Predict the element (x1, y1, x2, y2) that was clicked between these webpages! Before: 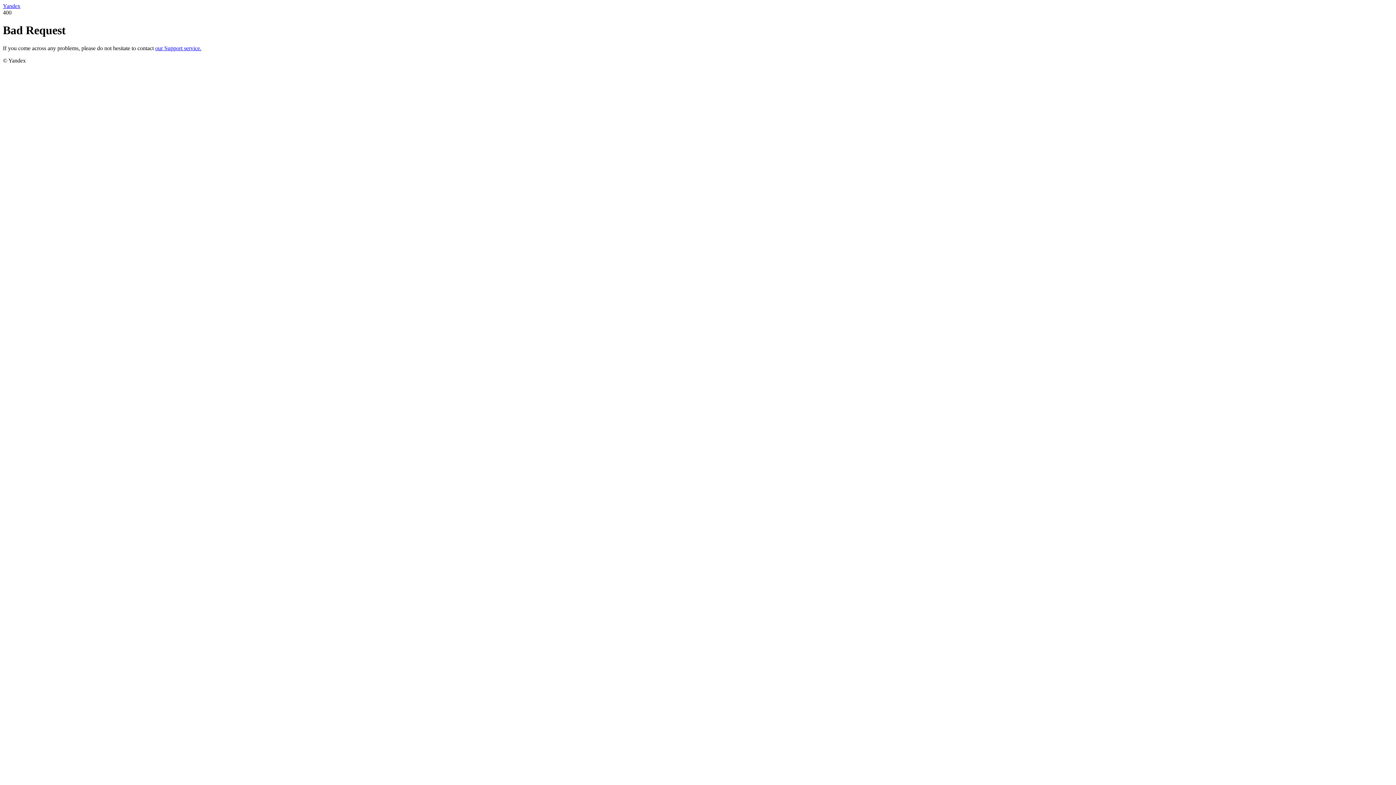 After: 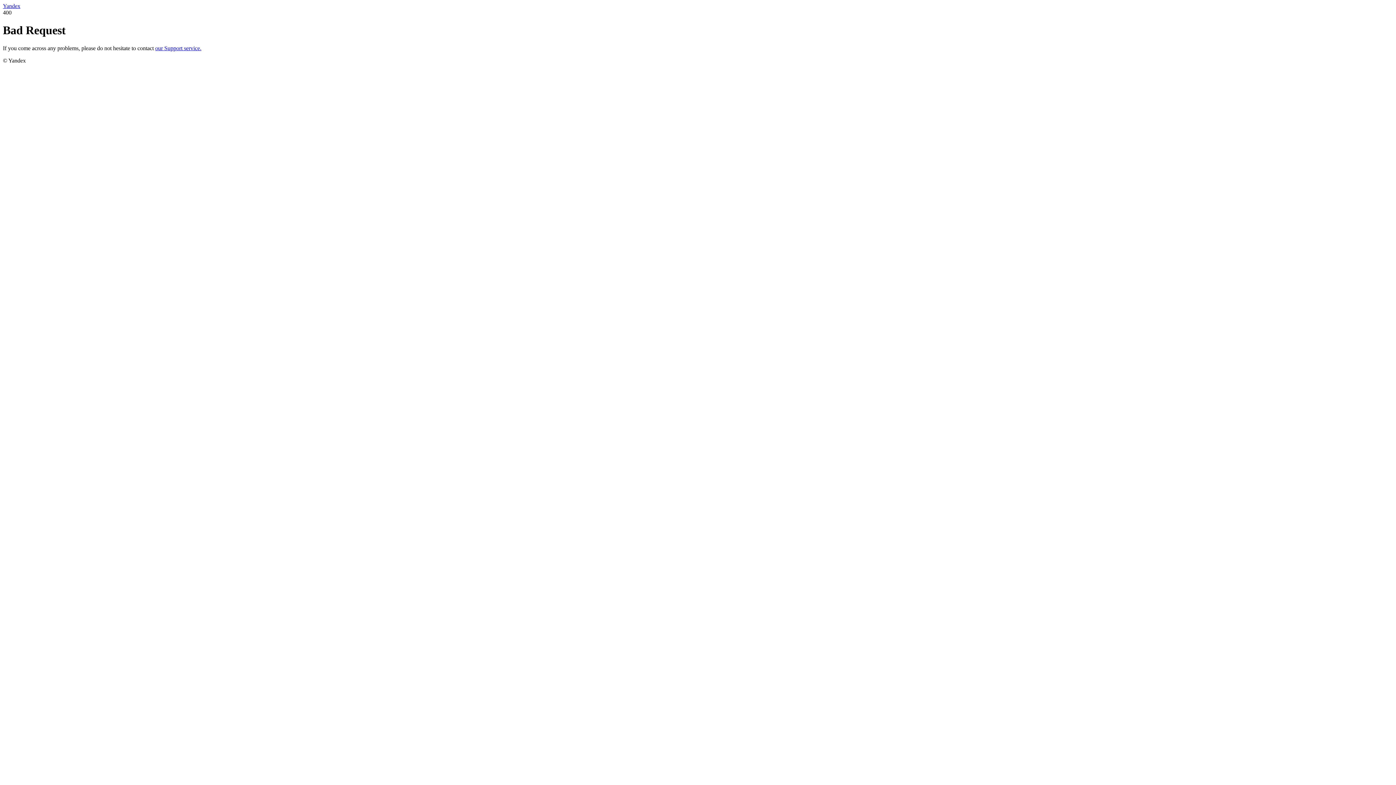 Action: bbox: (2, 2, 20, 9) label: Yandex